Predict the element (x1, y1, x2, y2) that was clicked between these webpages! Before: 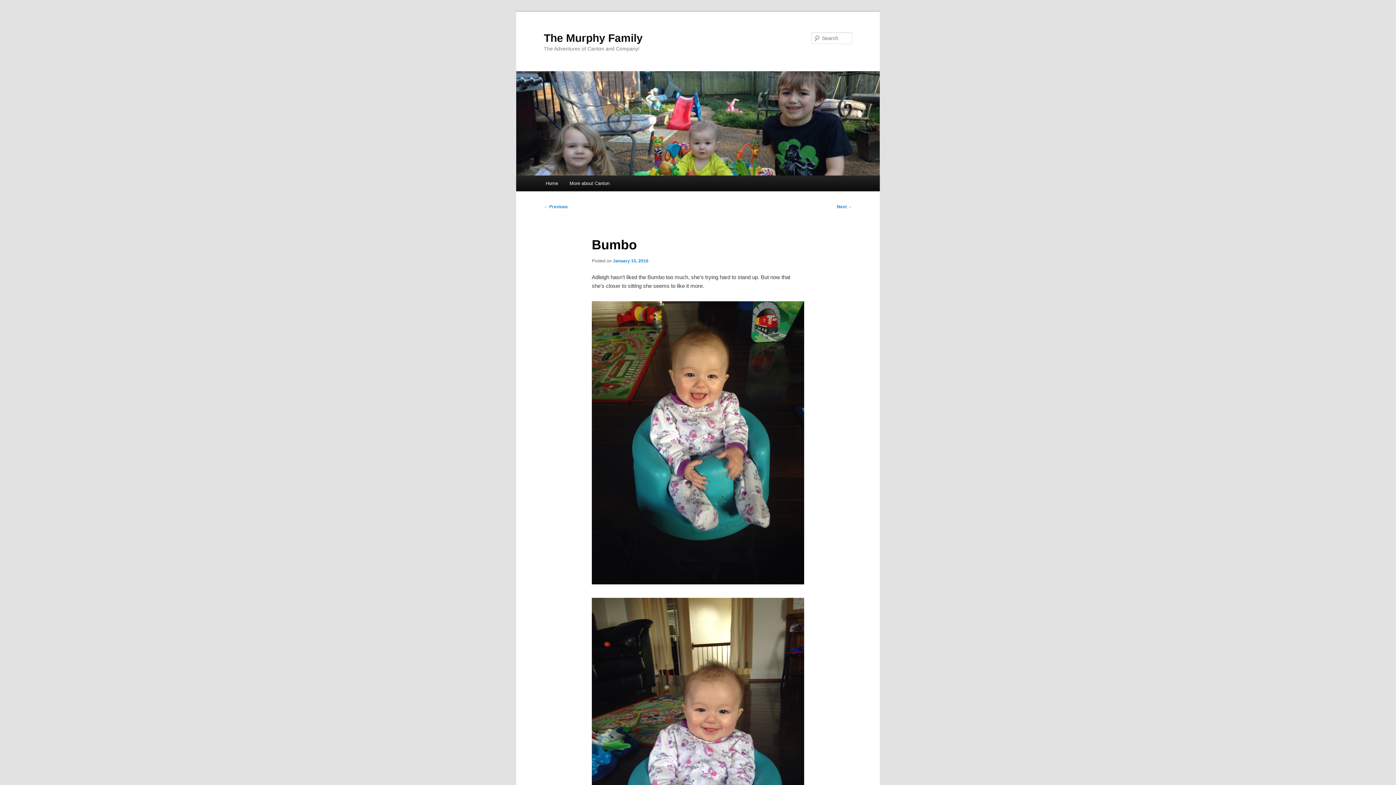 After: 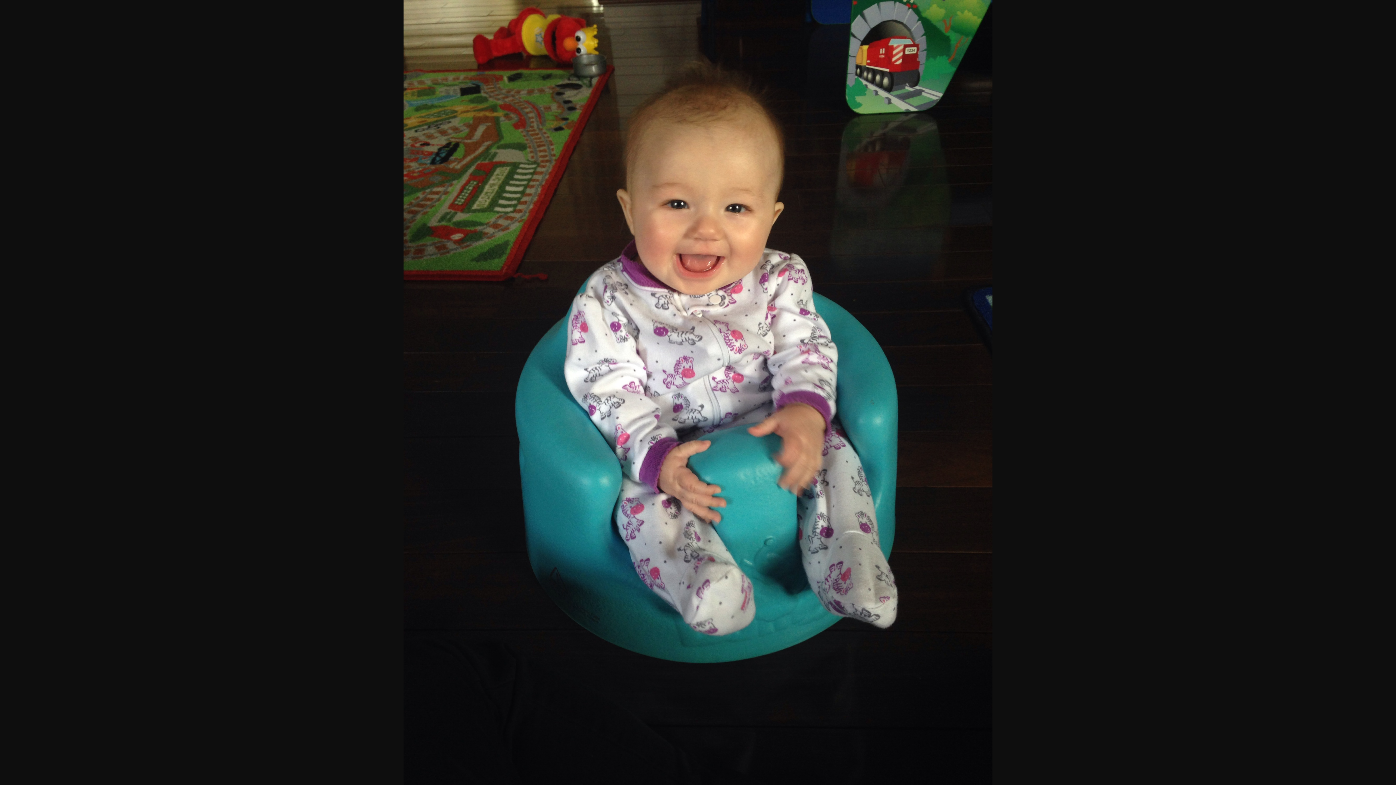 Action: bbox: (591, 579, 804, 585)